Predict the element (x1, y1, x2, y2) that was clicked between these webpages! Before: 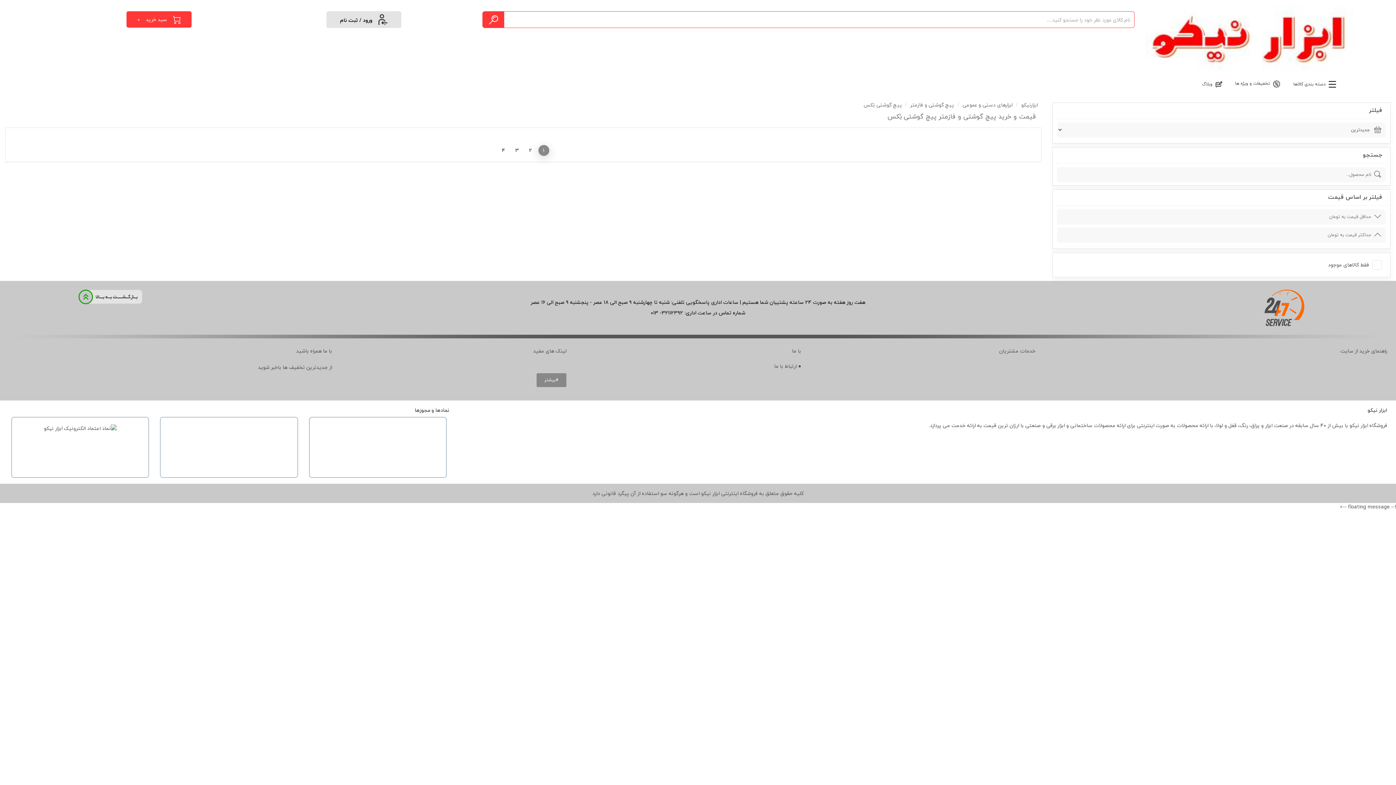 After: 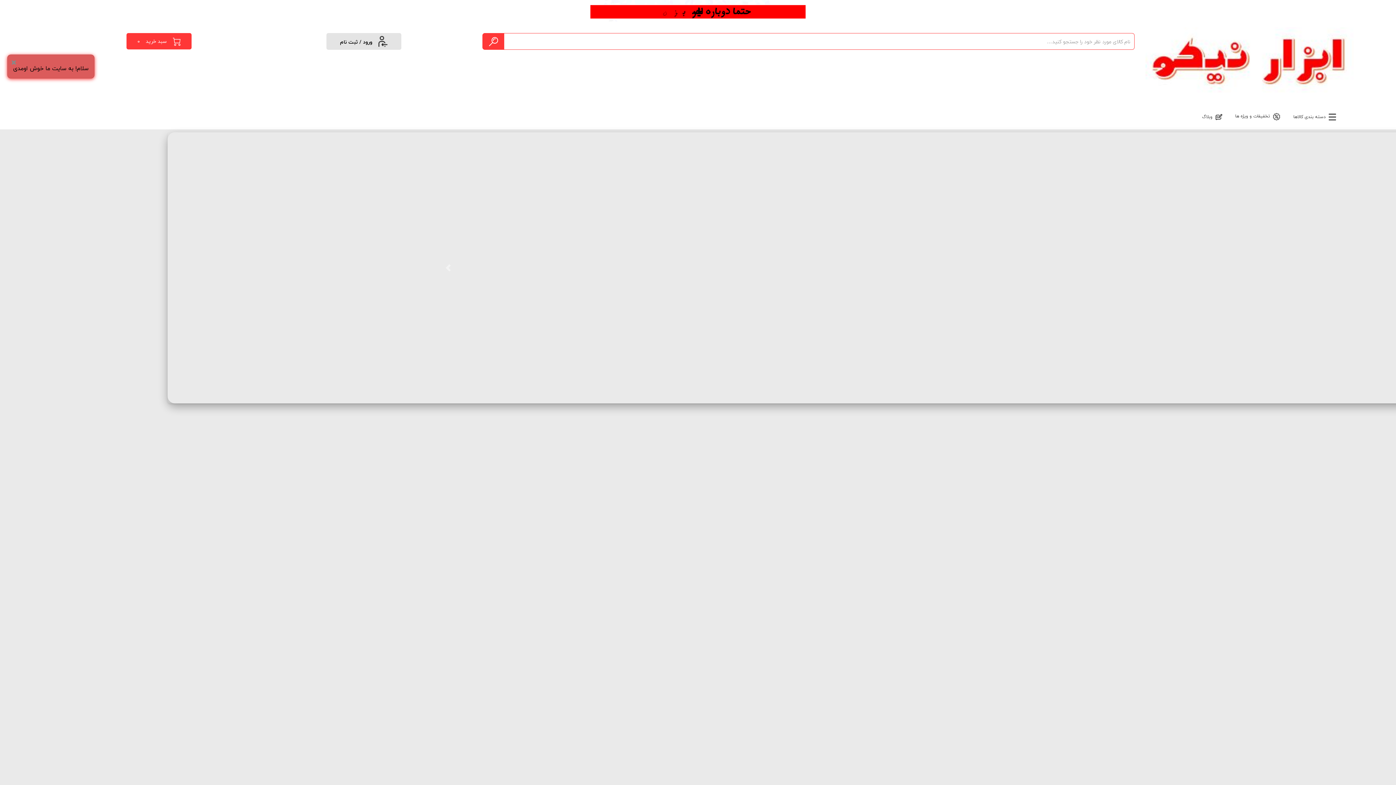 Action: bbox: (1145, 34, 1356, 44)